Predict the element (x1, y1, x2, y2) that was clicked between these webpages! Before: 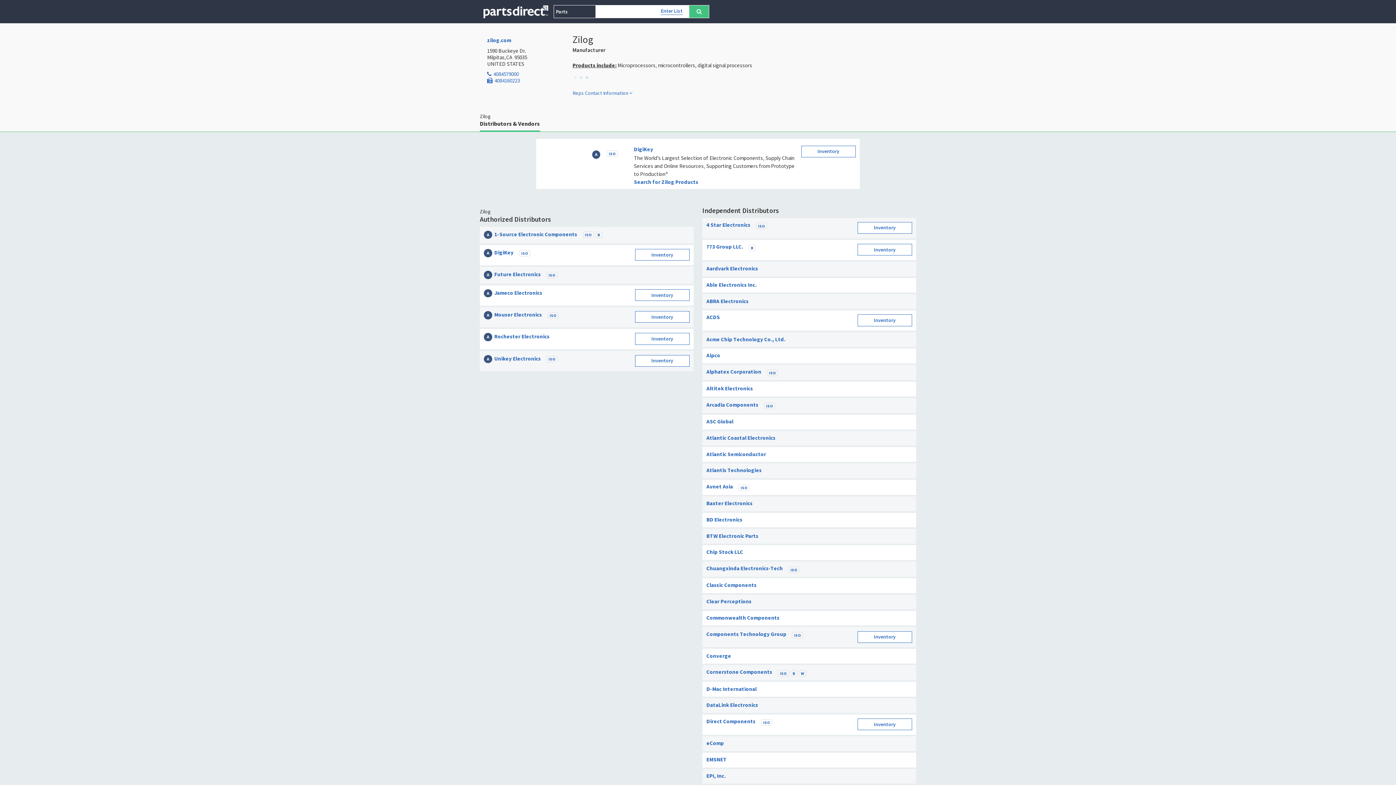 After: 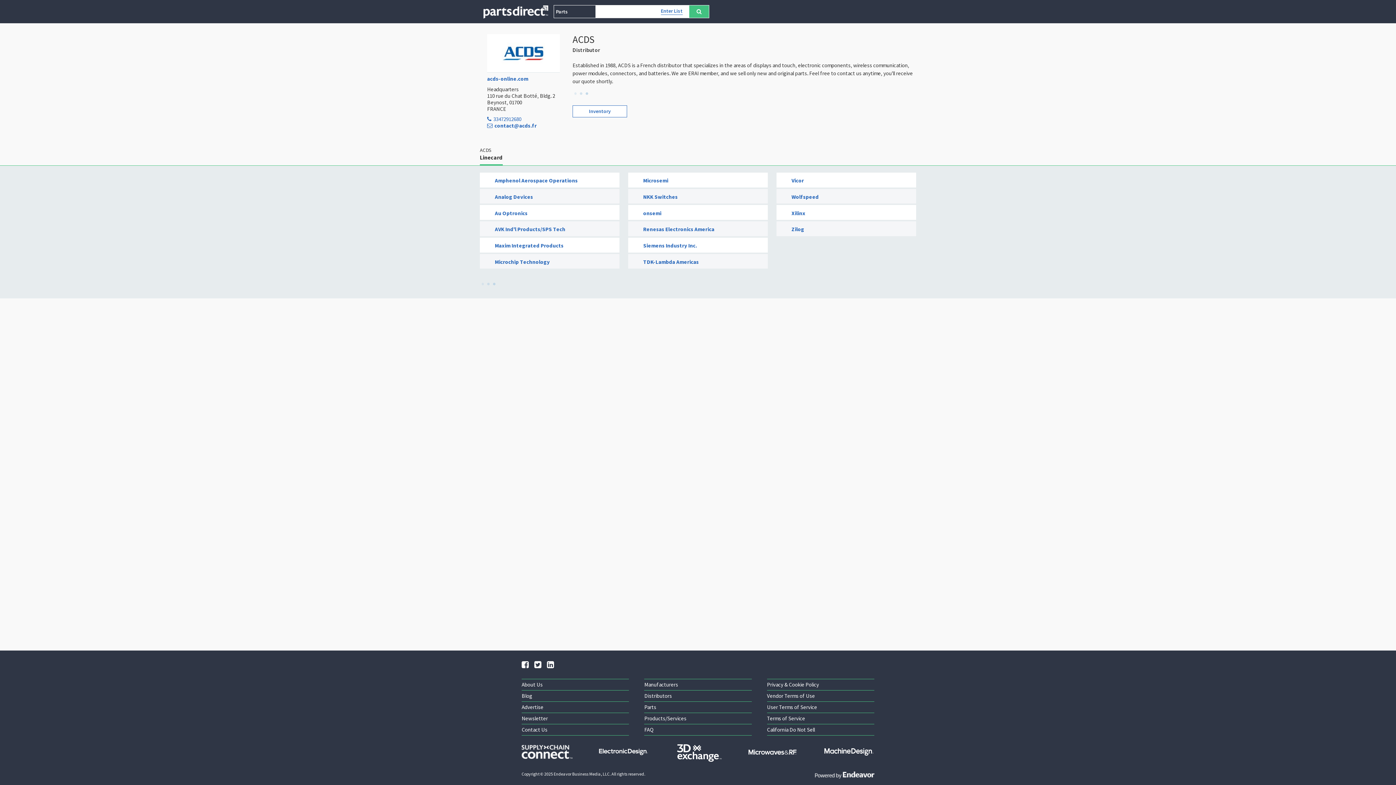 Action: label: ACDS bbox: (706, 313, 720, 321)